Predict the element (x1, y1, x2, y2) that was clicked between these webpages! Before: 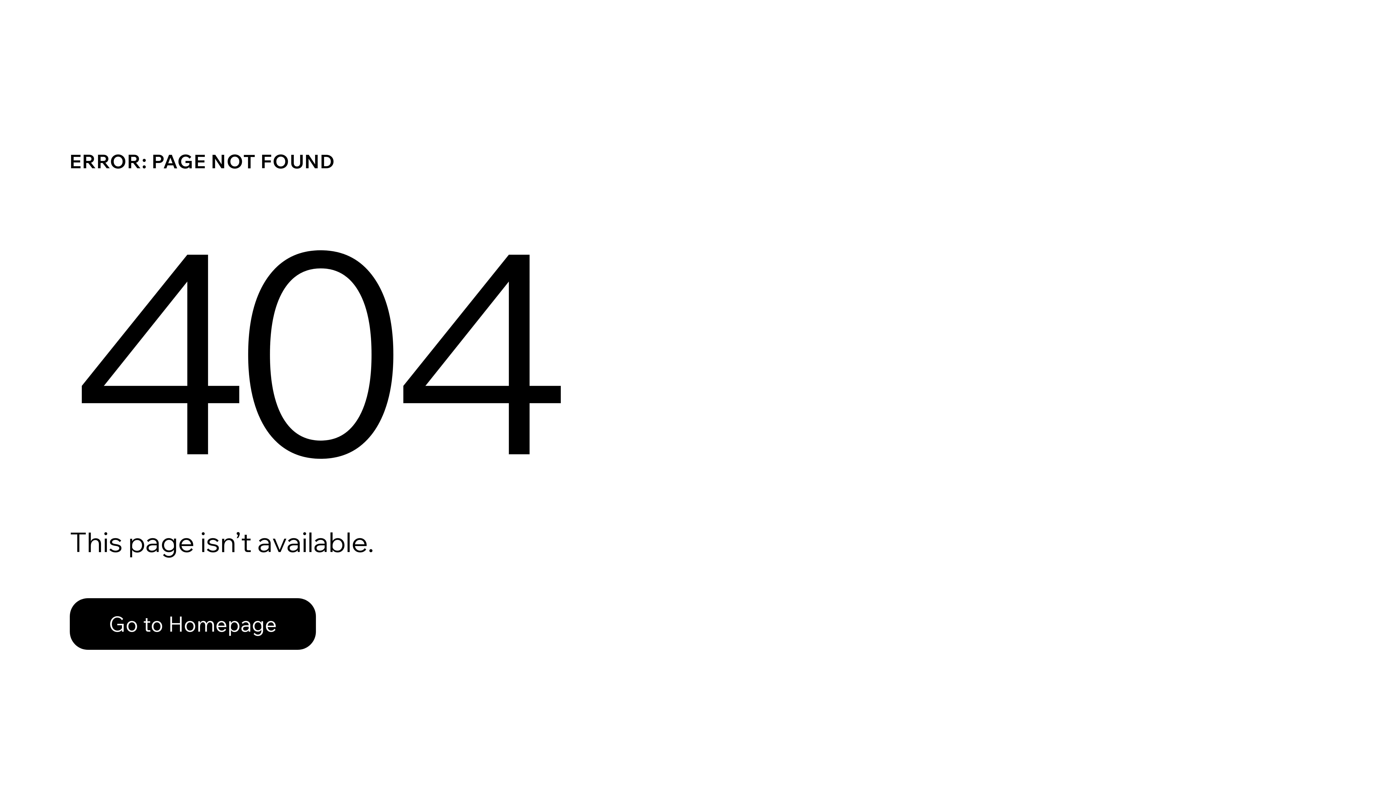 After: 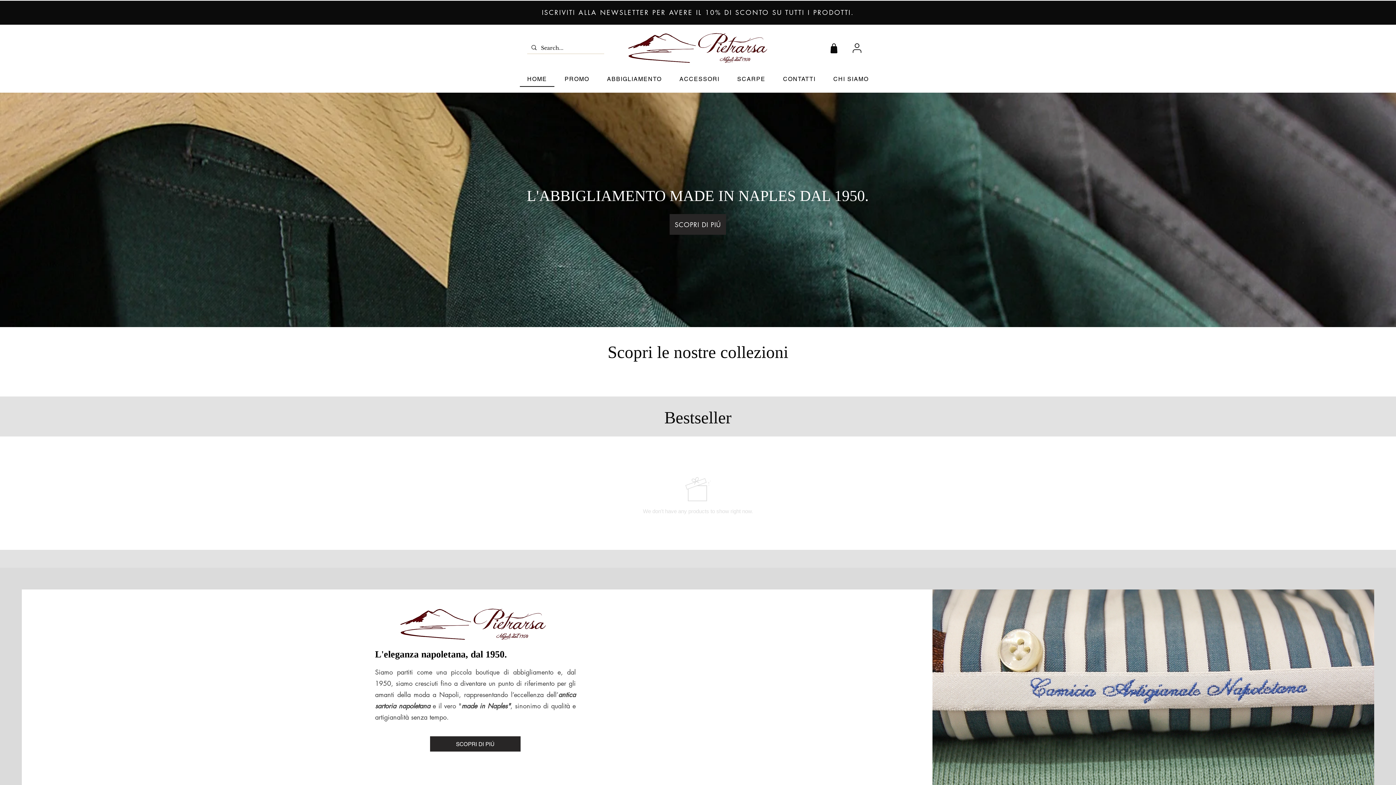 Action: label: Go to Homepage bbox: (69, 582, 768, 659)